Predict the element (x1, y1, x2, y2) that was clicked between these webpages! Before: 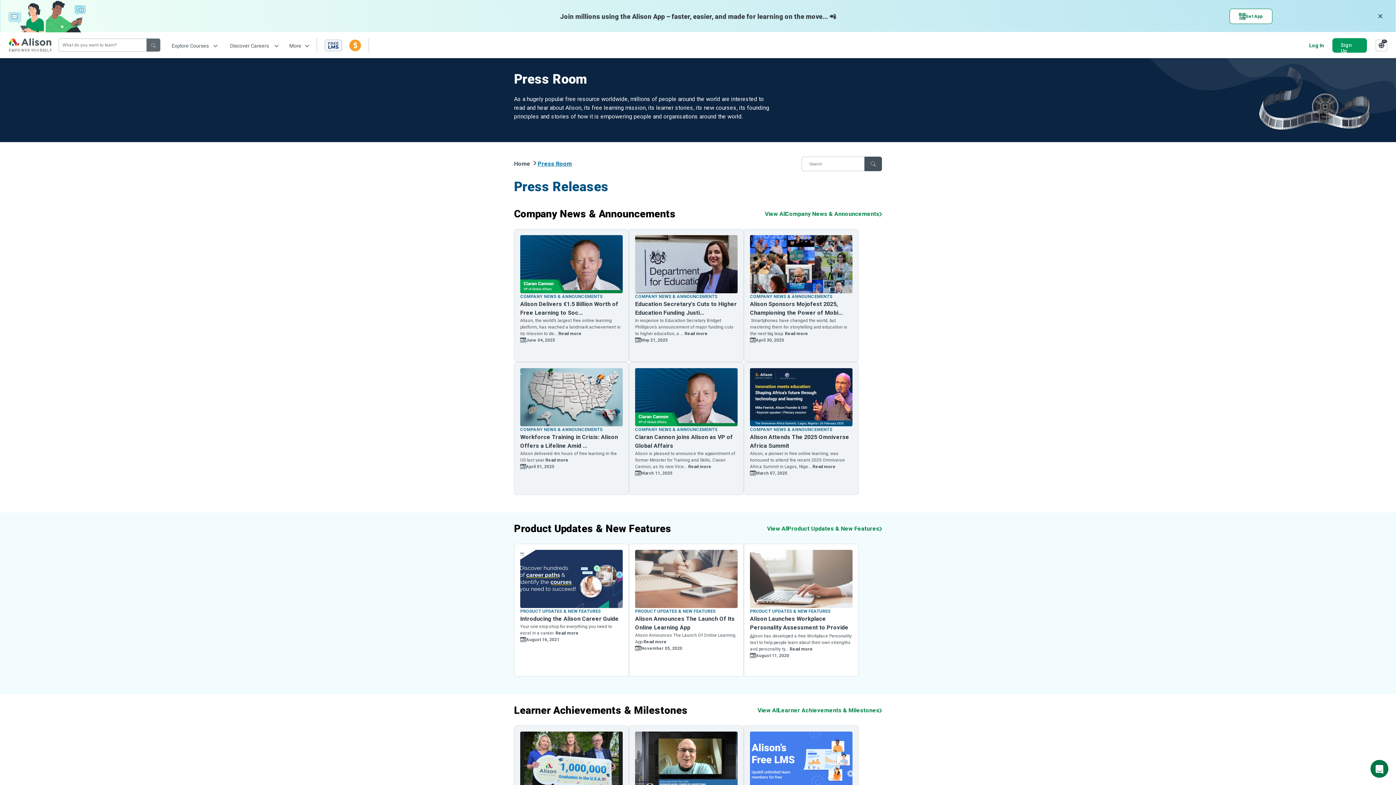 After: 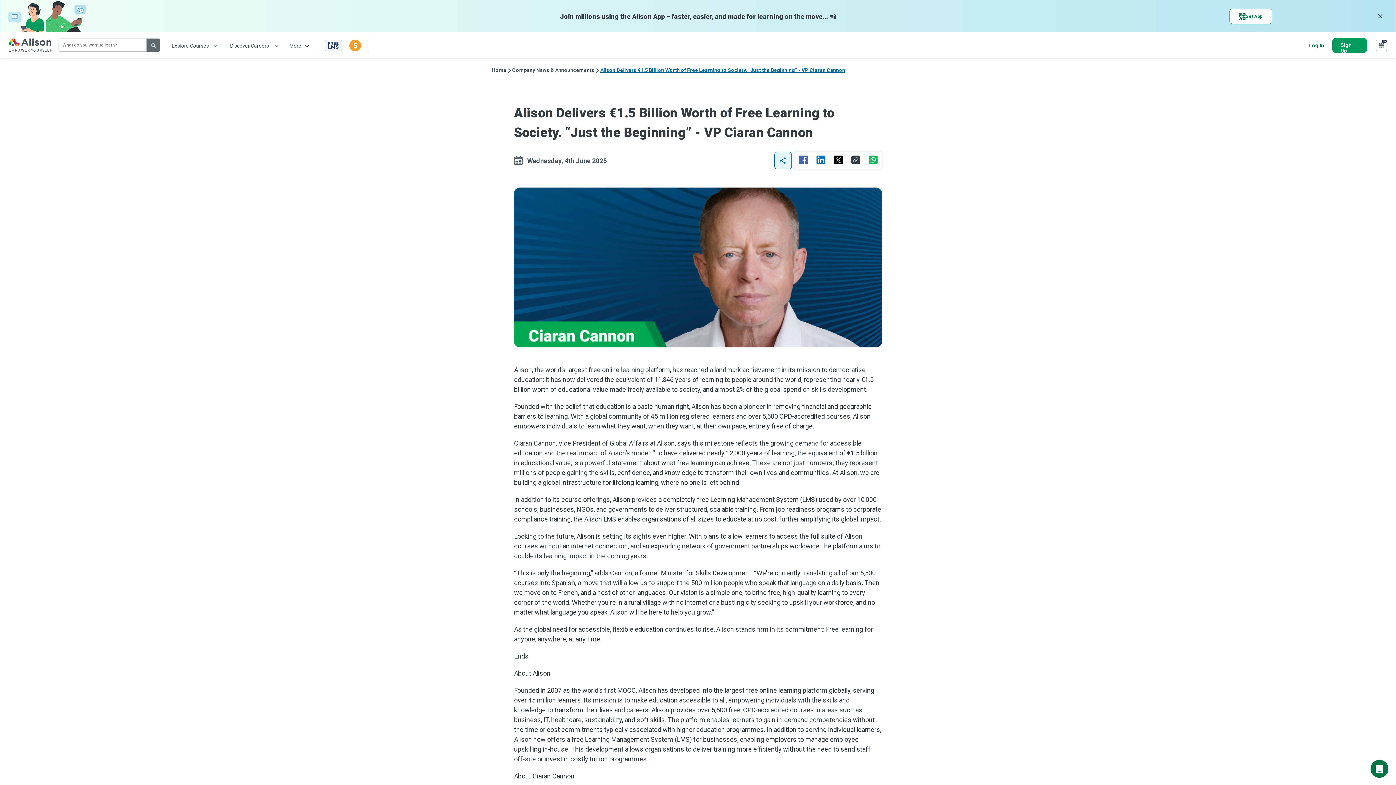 Action: label: COMPANY NEWS & ANNOUNCEMENTS

Alison Delivers €1.5 Billion Worth of Free Learning to Soc...

Alison, the world’s largest free online learning platform, has reached a landmark achievement in its mission to de... Read more

June 04, 2025 bbox: (514, 229, 629, 362)